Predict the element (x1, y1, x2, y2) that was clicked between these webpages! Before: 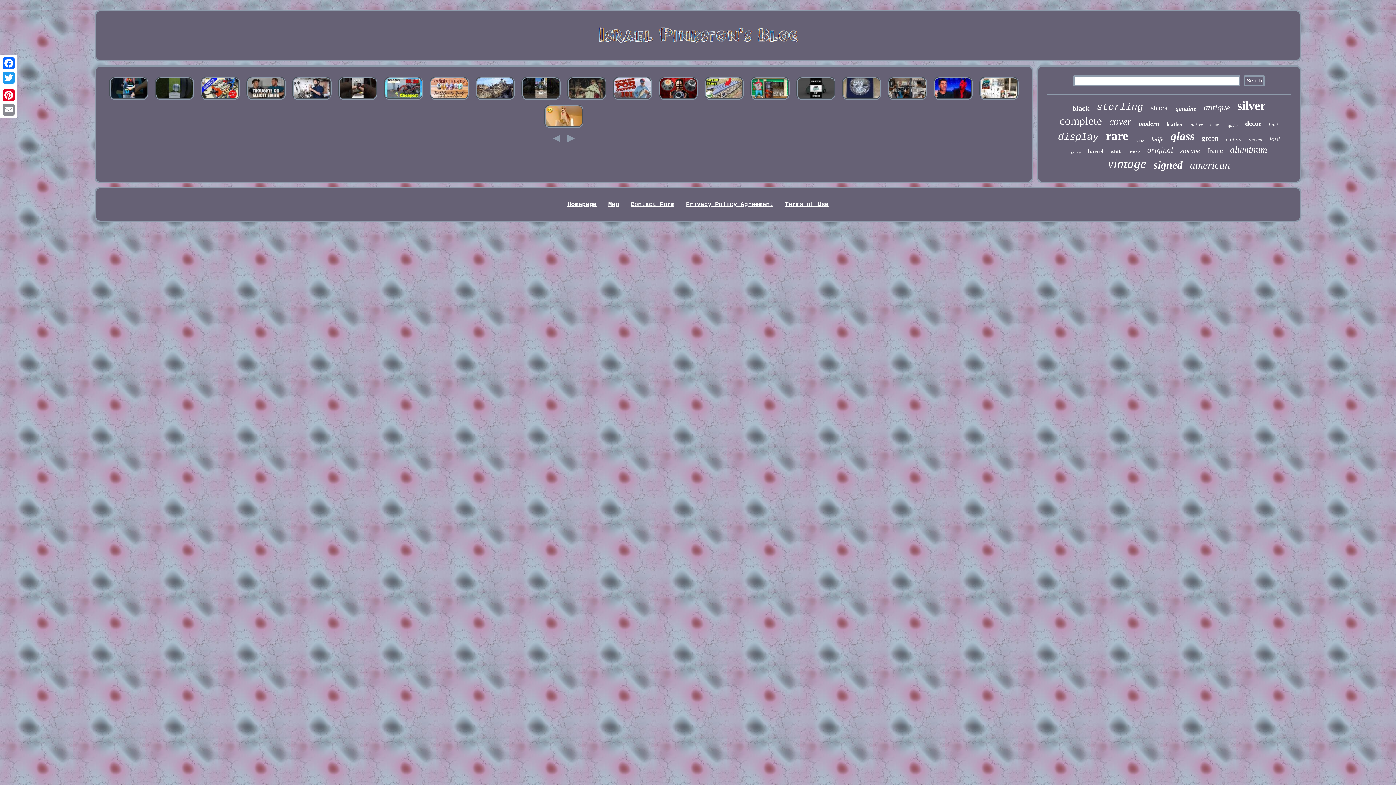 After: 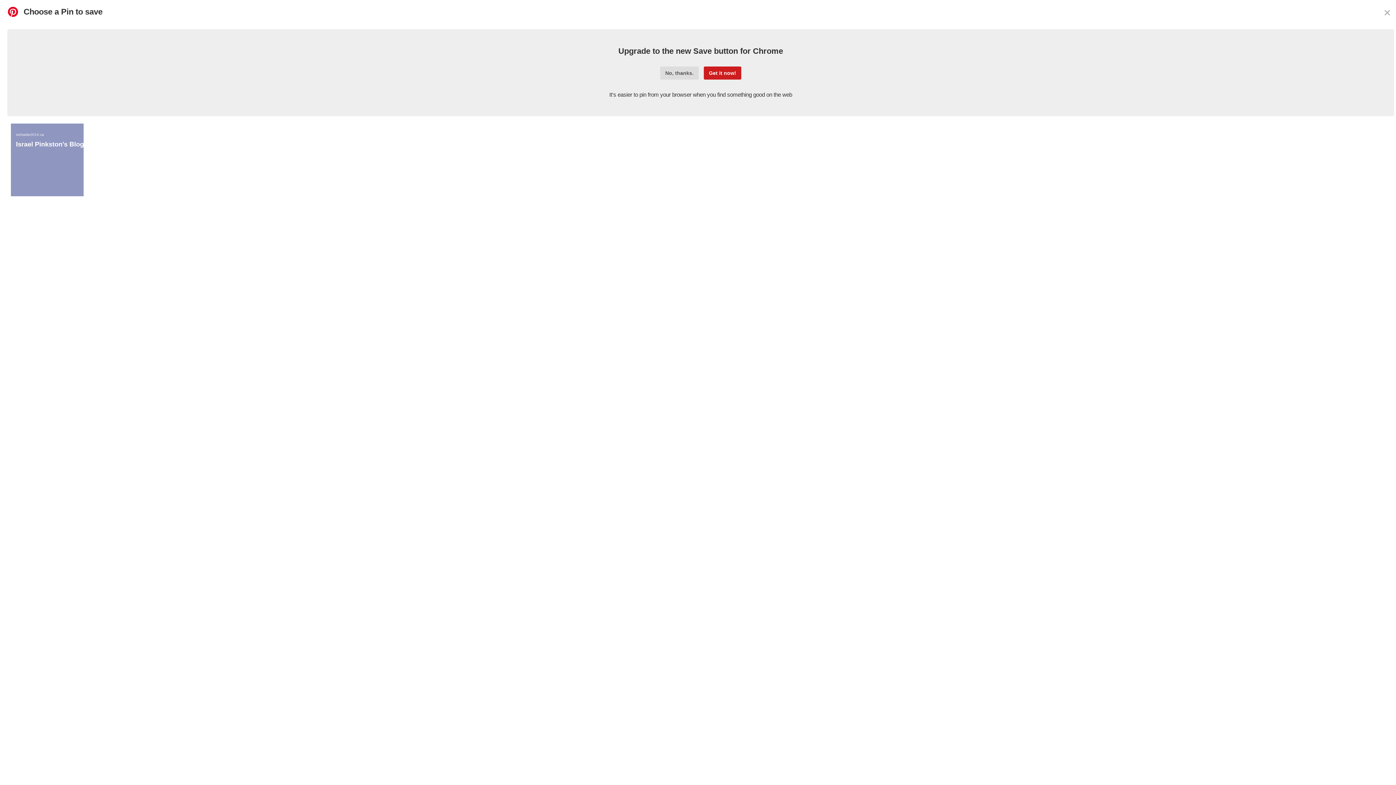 Action: bbox: (1, 88, 16, 102) label: Pinterest